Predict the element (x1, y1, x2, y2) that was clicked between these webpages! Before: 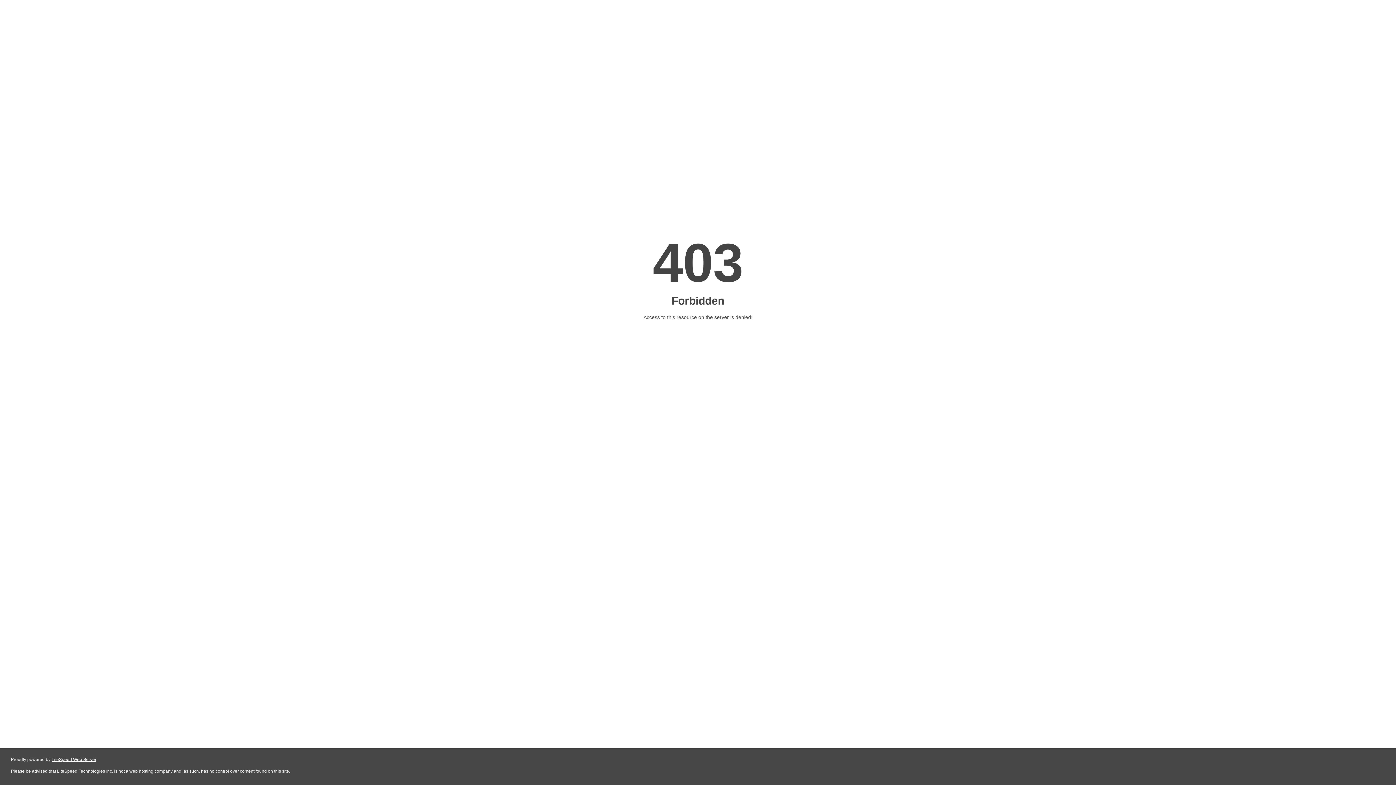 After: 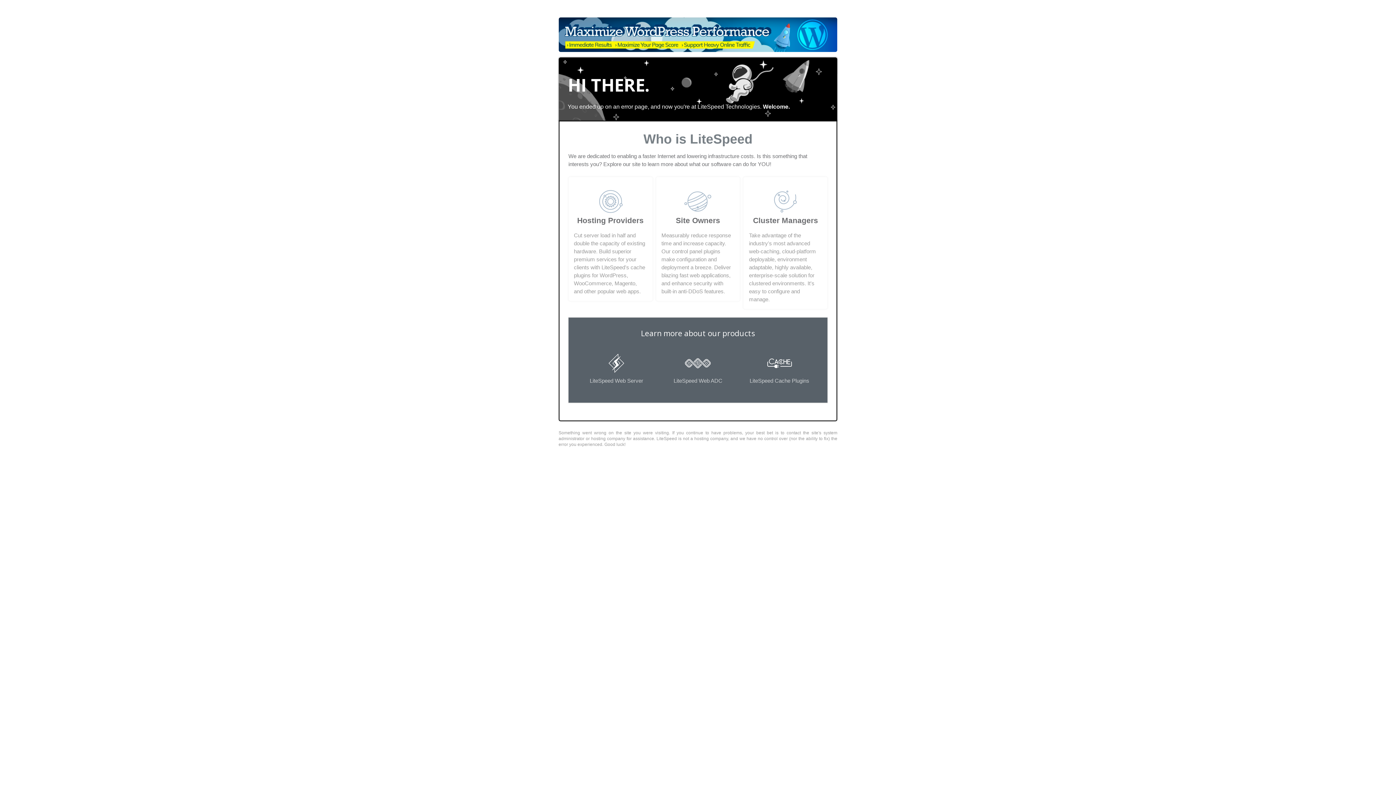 Action: label: LiteSpeed Web Server bbox: (51, 757, 96, 762)